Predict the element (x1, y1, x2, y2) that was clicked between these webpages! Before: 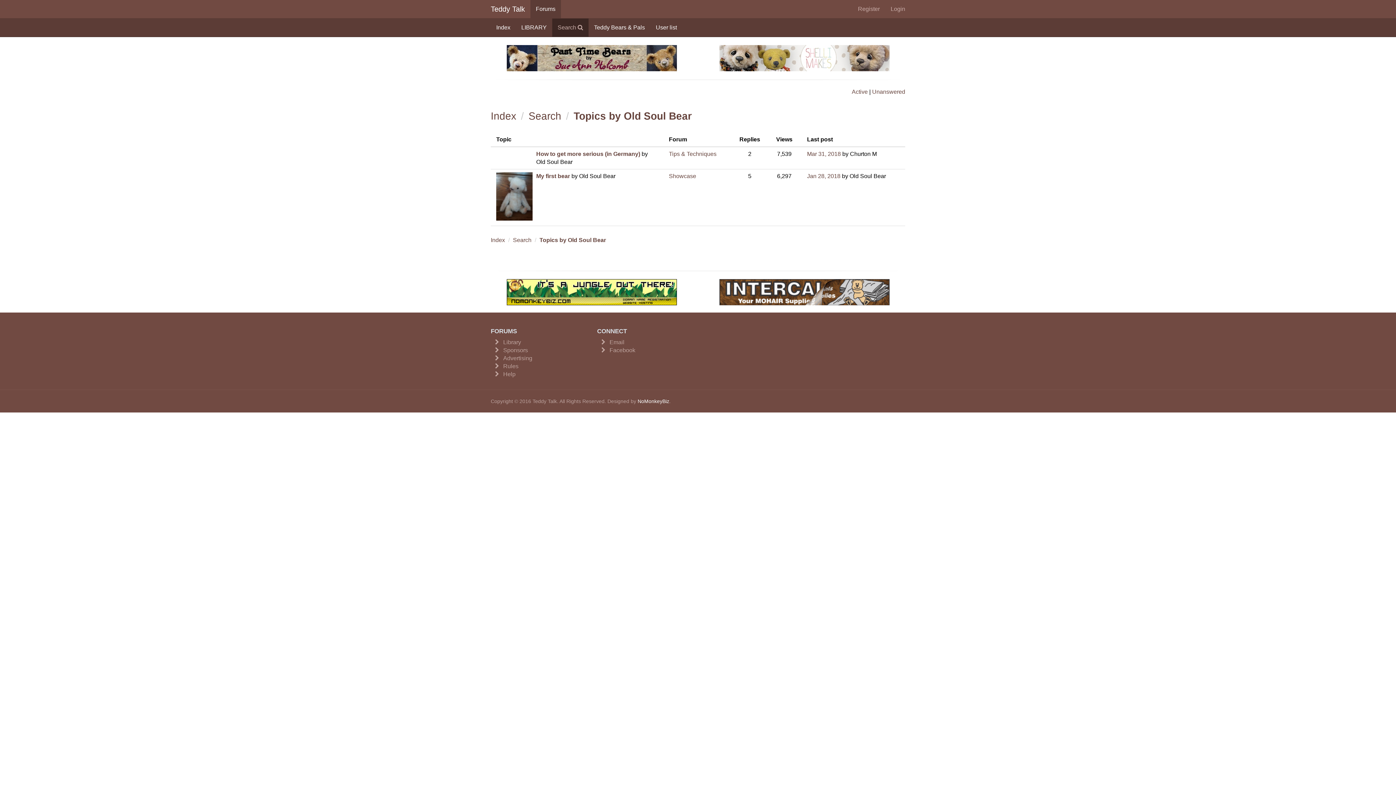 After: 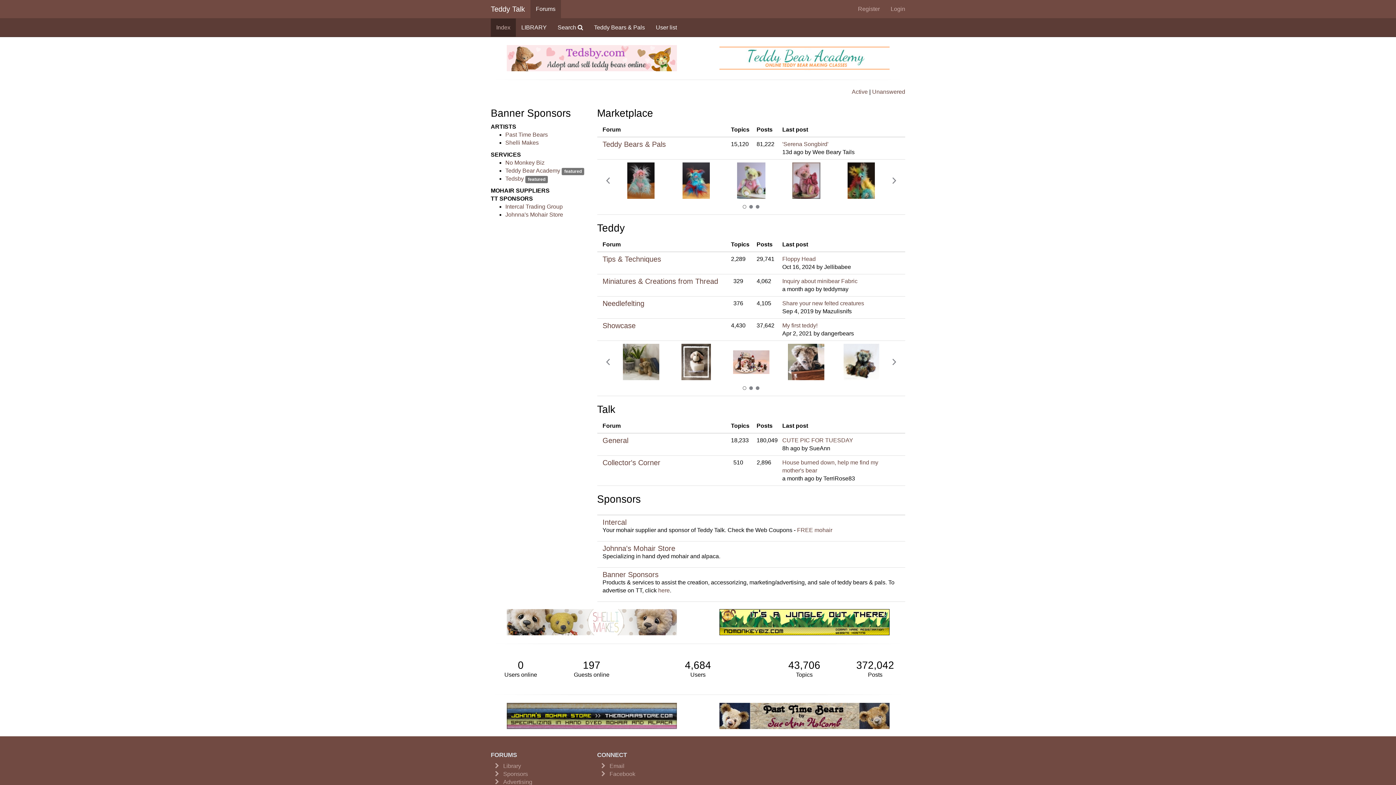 Action: label: Forums bbox: (530, 0, 561, 18)